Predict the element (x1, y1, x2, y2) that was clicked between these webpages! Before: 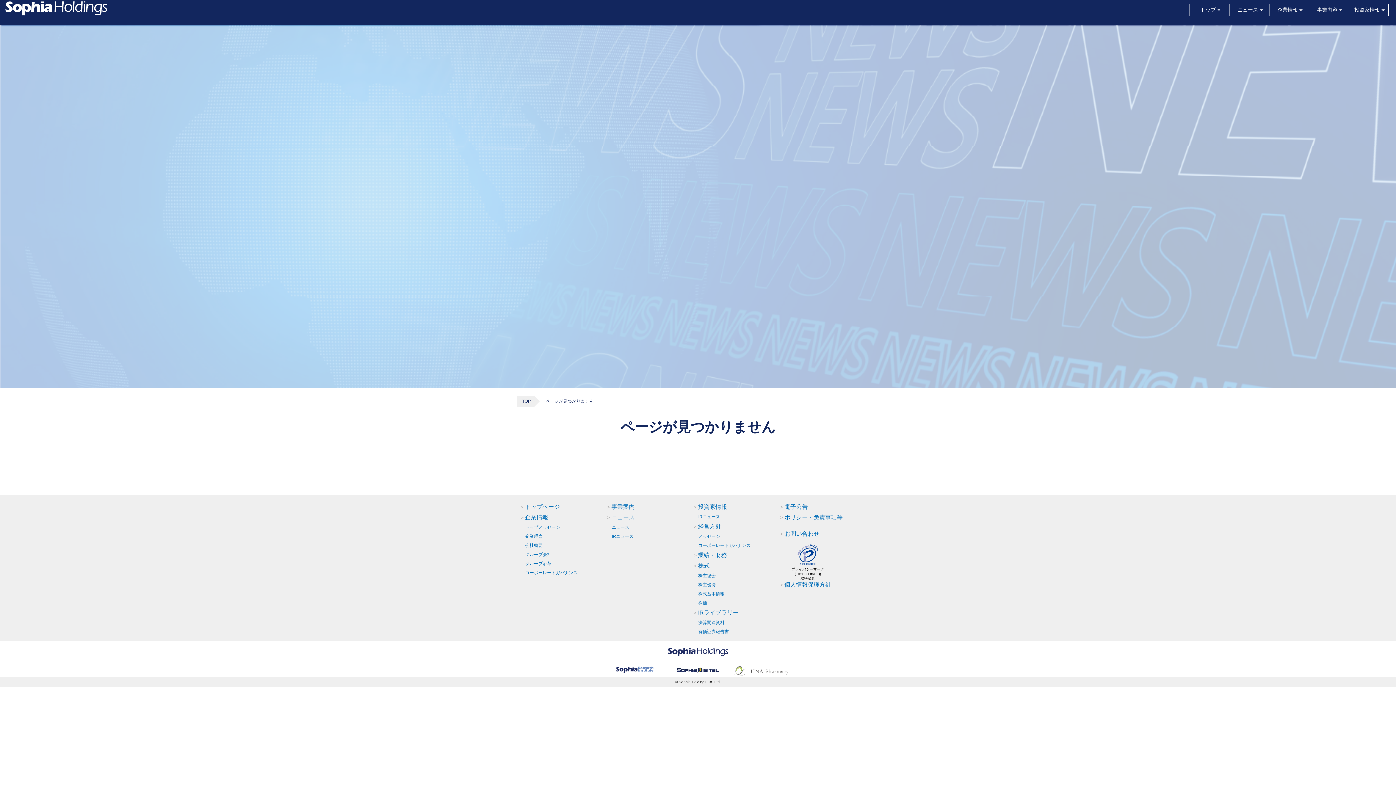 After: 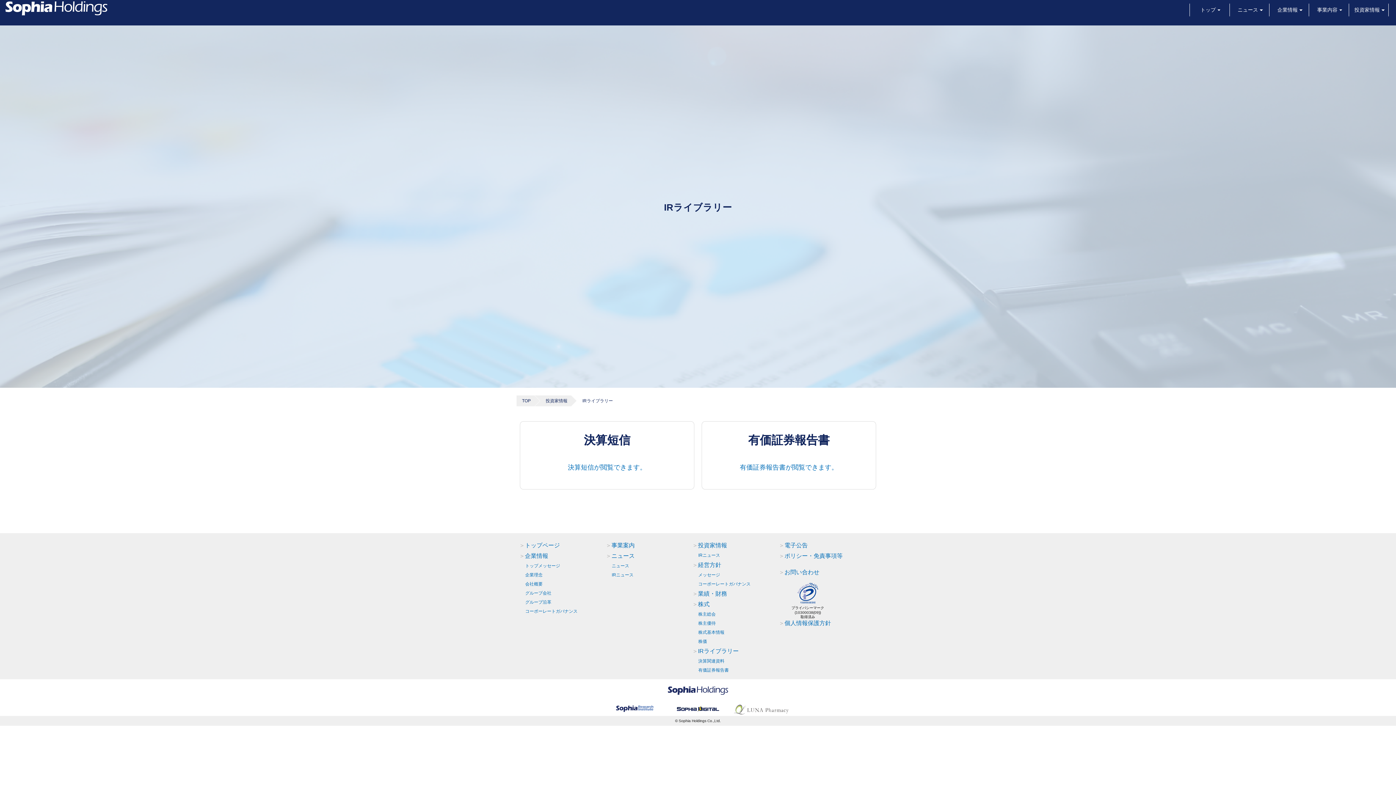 Action: bbox: (698, 609, 738, 615) label: IRライブラリー